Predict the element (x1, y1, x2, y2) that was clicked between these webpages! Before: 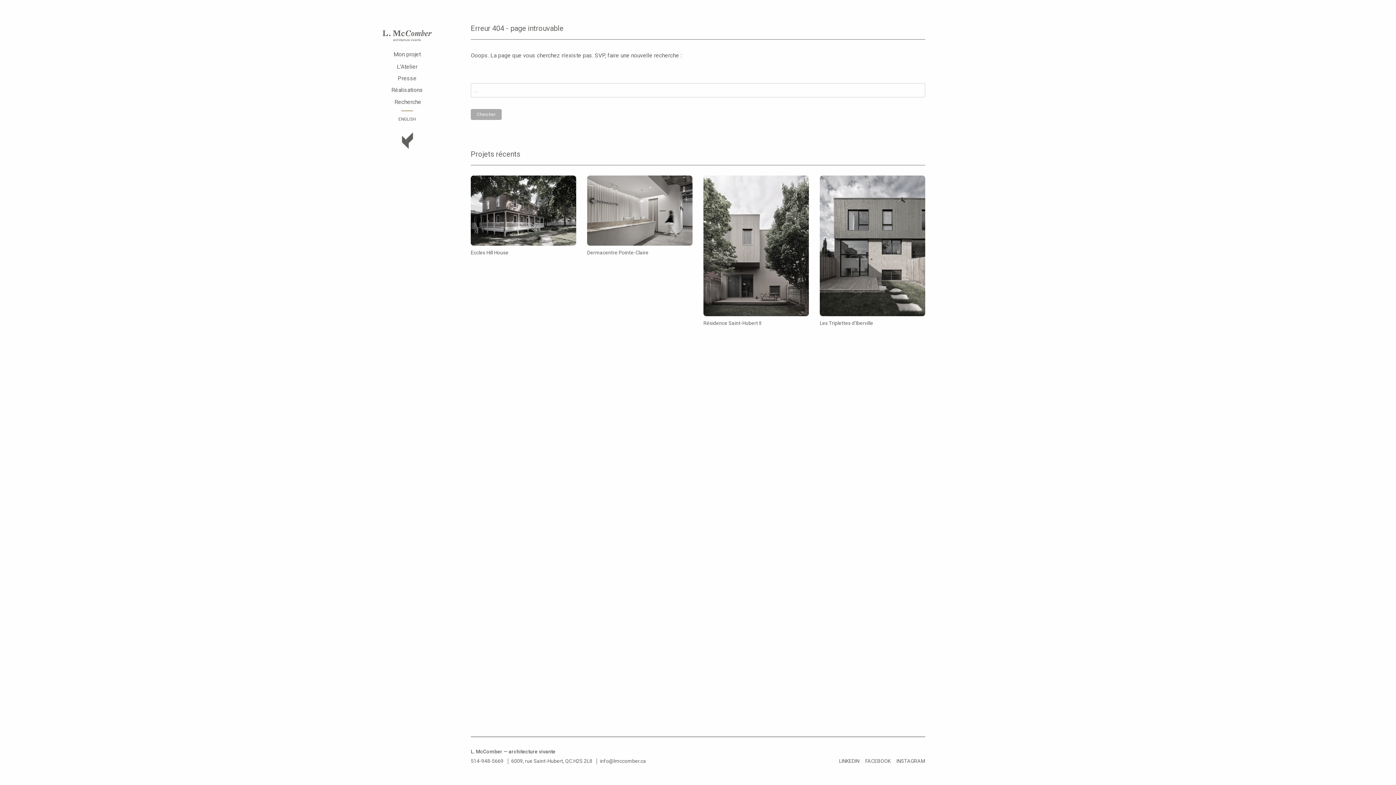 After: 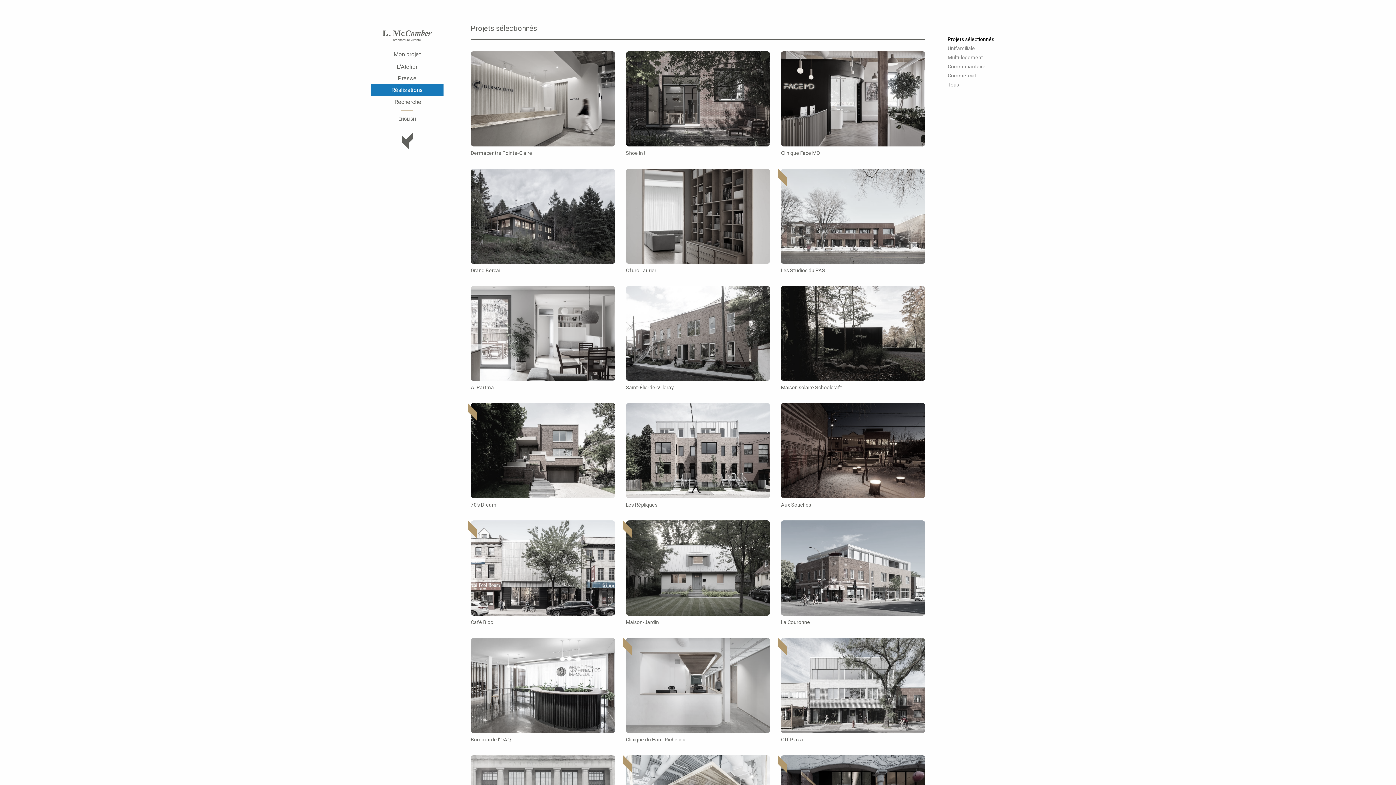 Action: bbox: (370, 84, 443, 96) label: Réalisations